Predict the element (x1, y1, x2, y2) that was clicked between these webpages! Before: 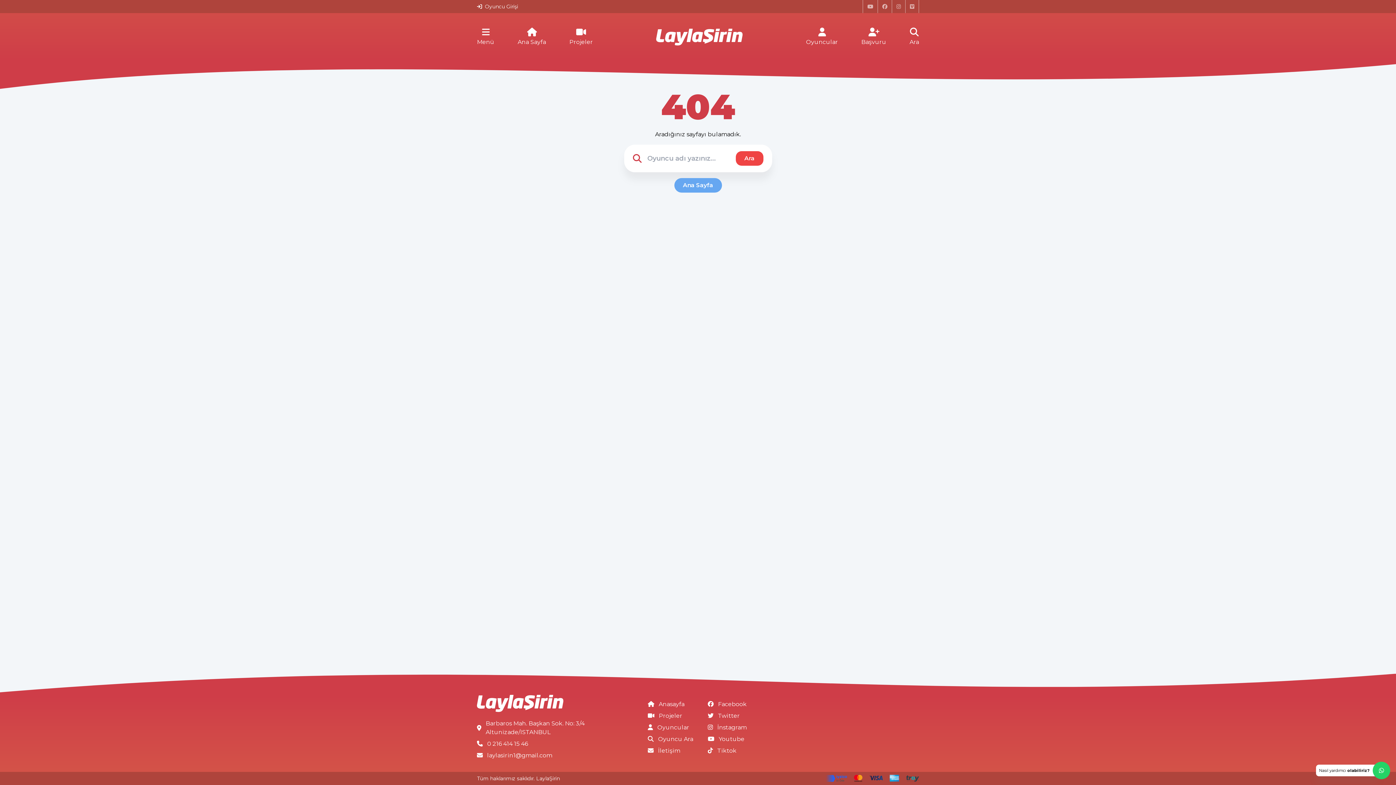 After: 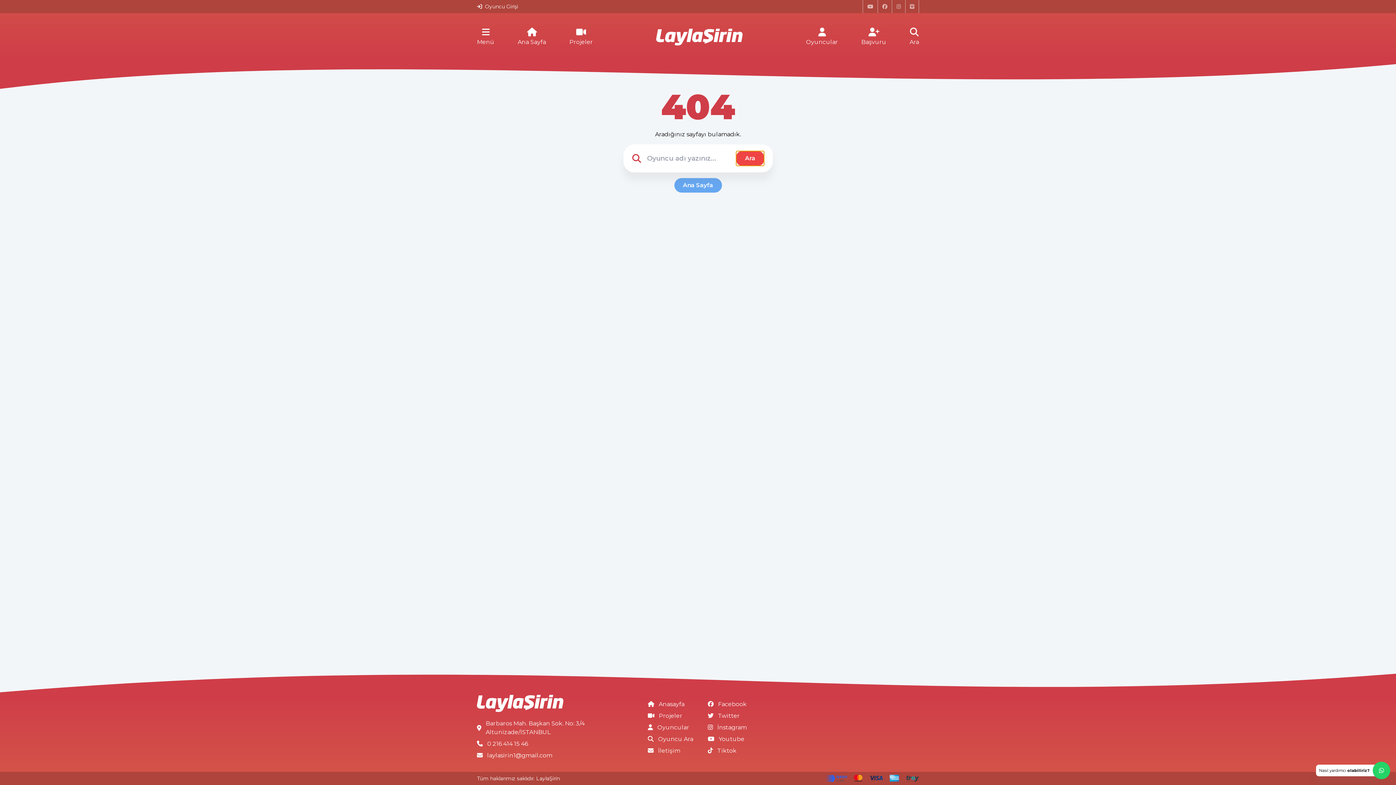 Action: label: Ara bbox: (735, 151, 763, 165)